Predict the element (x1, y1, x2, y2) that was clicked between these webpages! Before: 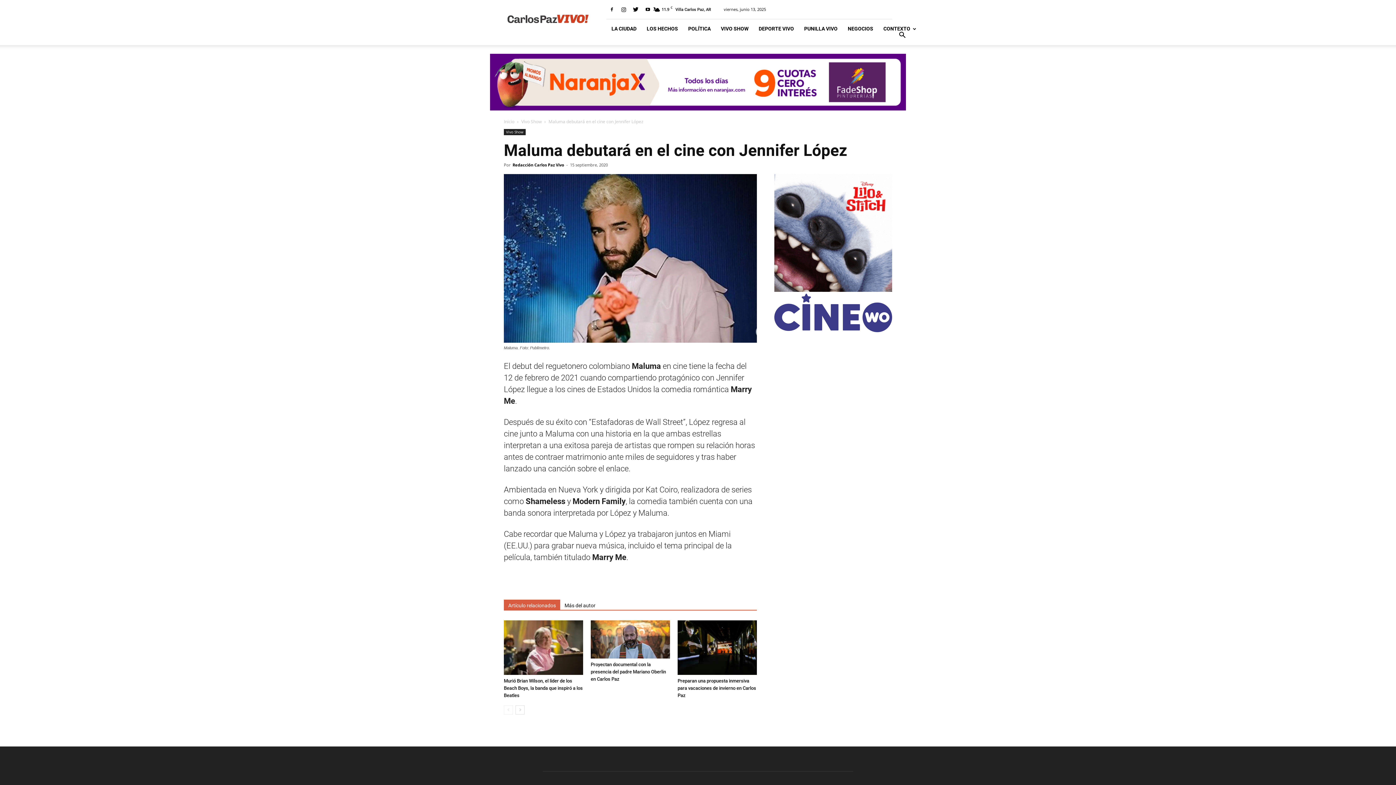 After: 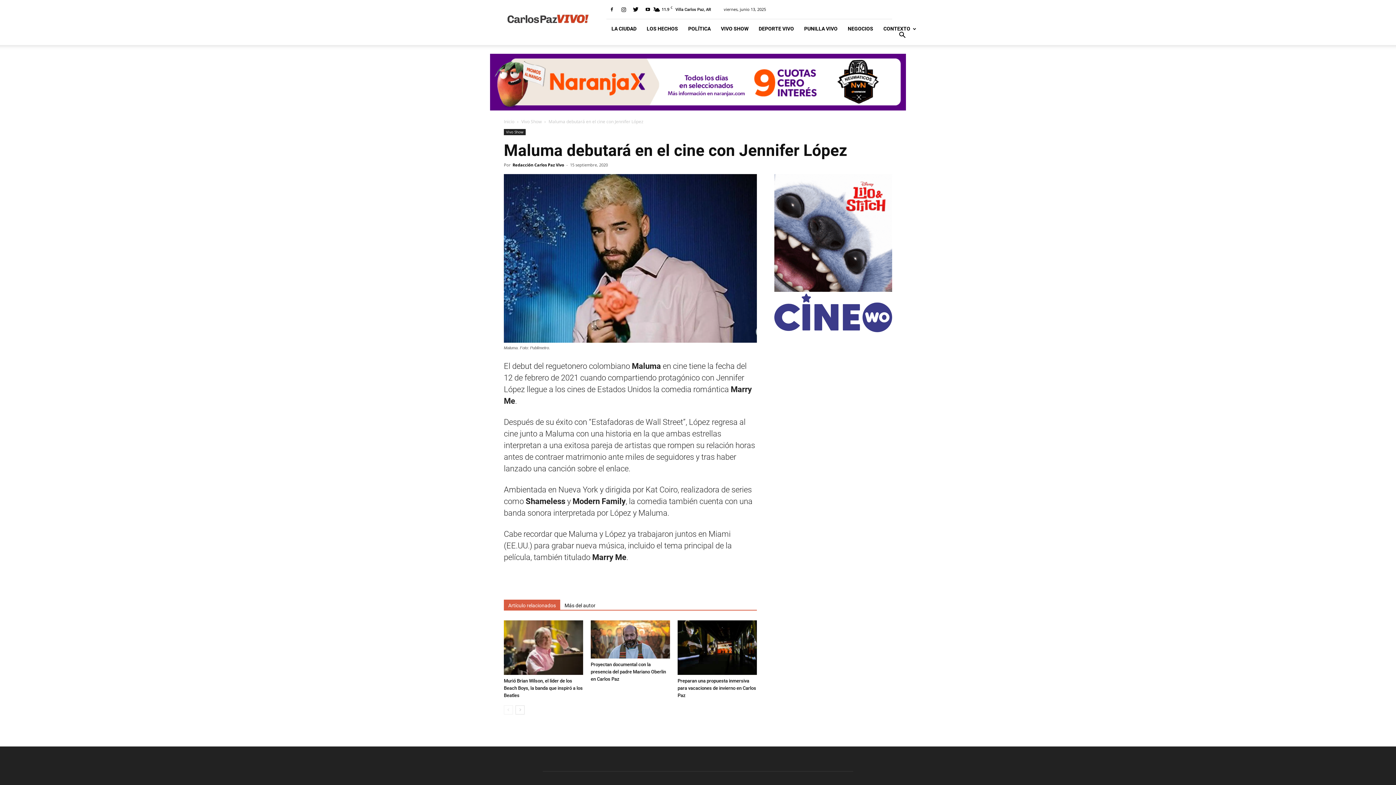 Action: bbox: (490, 53, 906, 110)